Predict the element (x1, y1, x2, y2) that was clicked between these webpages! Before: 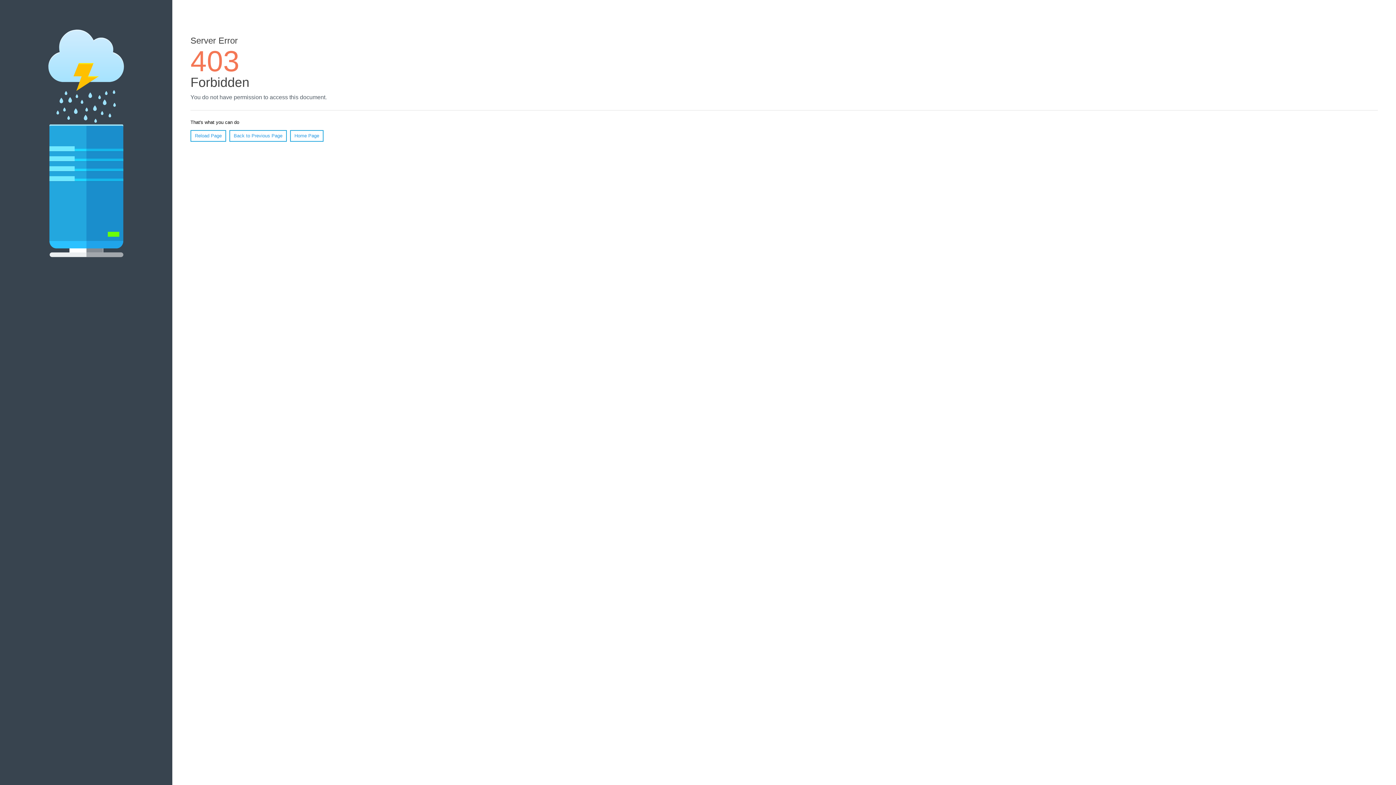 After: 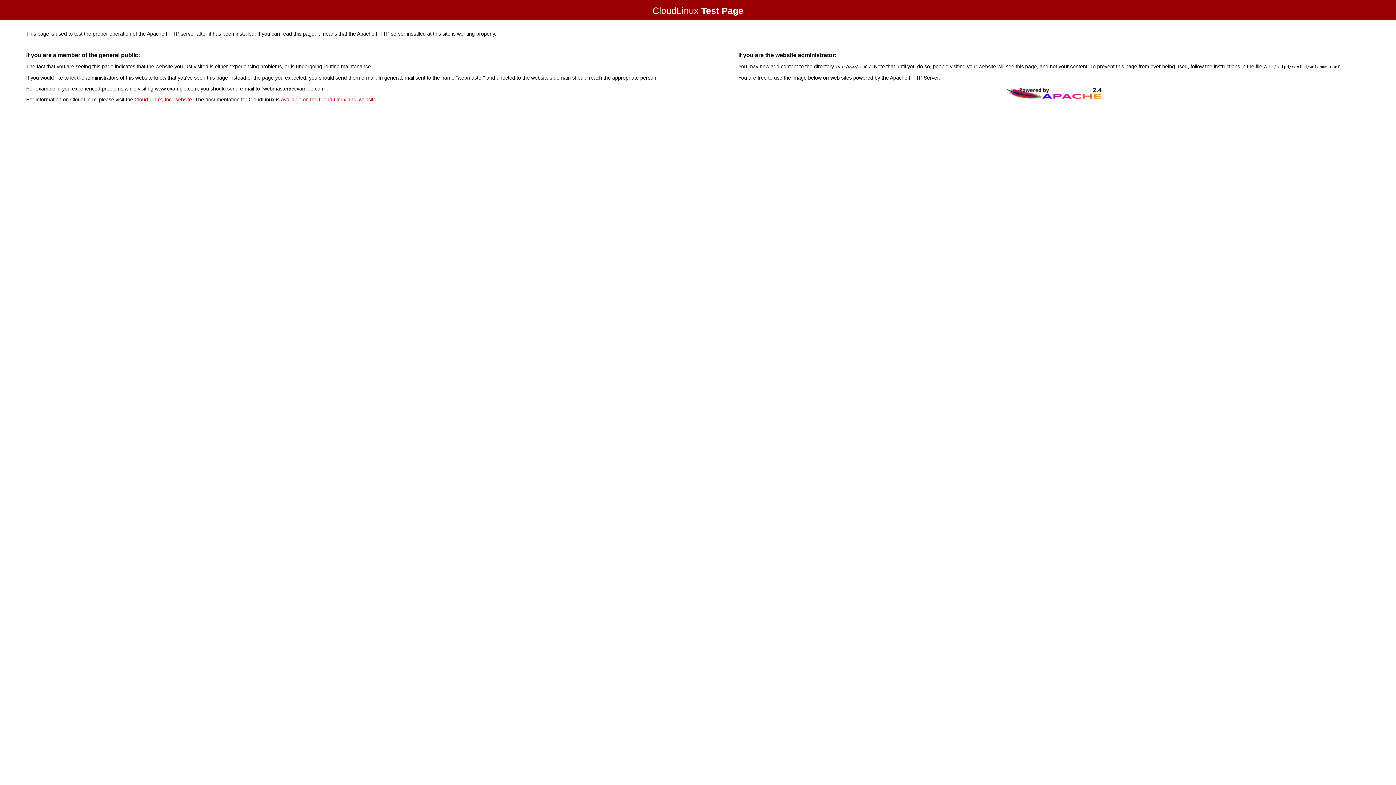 Action: bbox: (290, 130, 323, 141) label: Home Page